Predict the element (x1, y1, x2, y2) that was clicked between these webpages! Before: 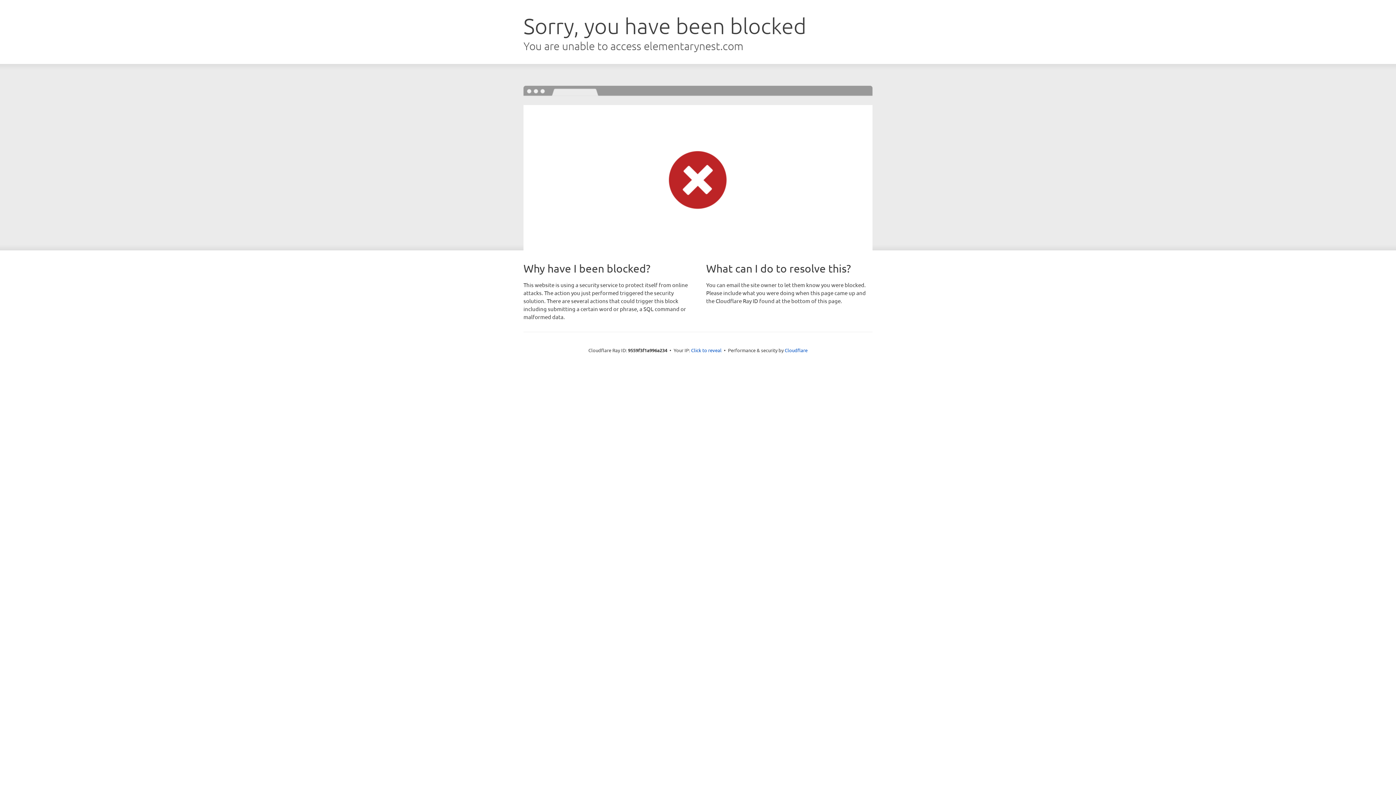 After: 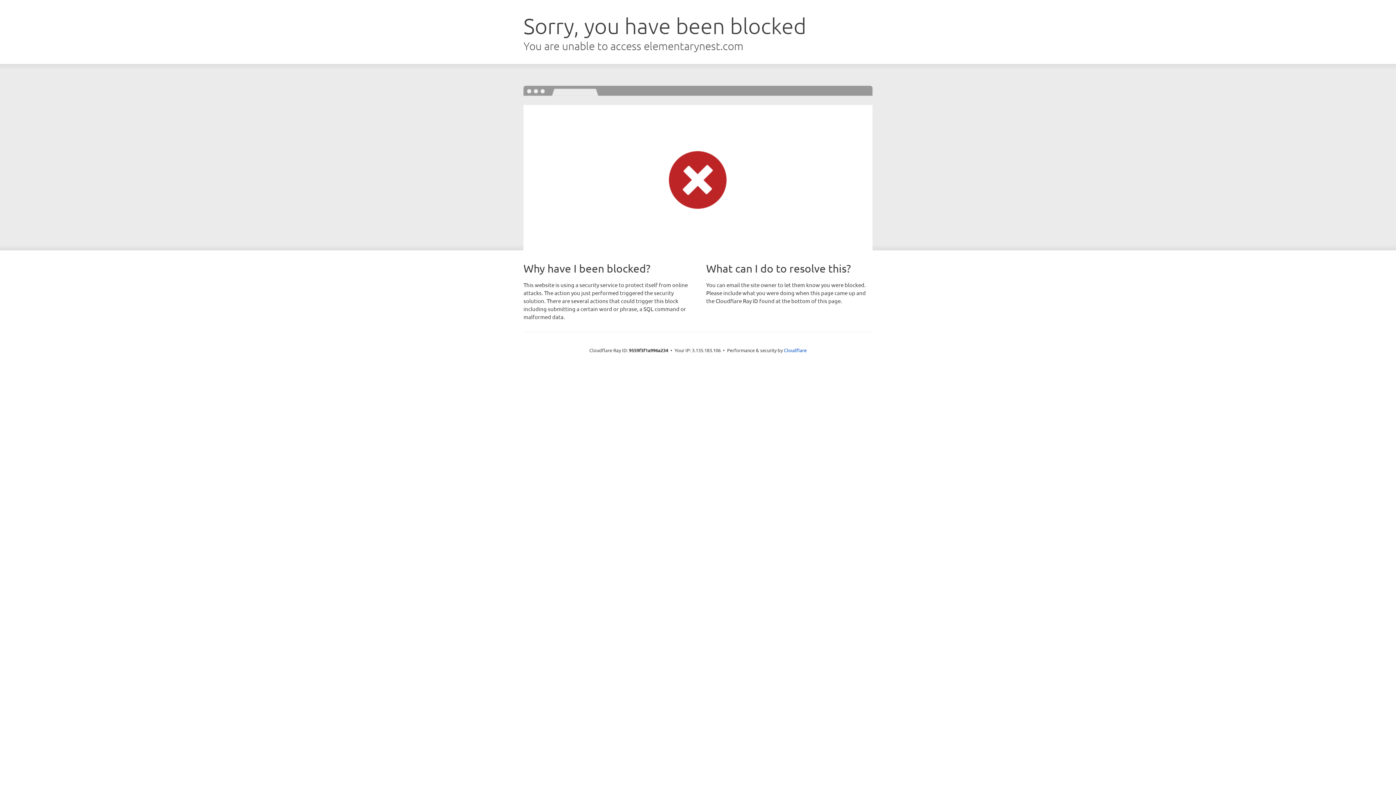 Action: label: Click to reveal bbox: (691, 346, 721, 353)